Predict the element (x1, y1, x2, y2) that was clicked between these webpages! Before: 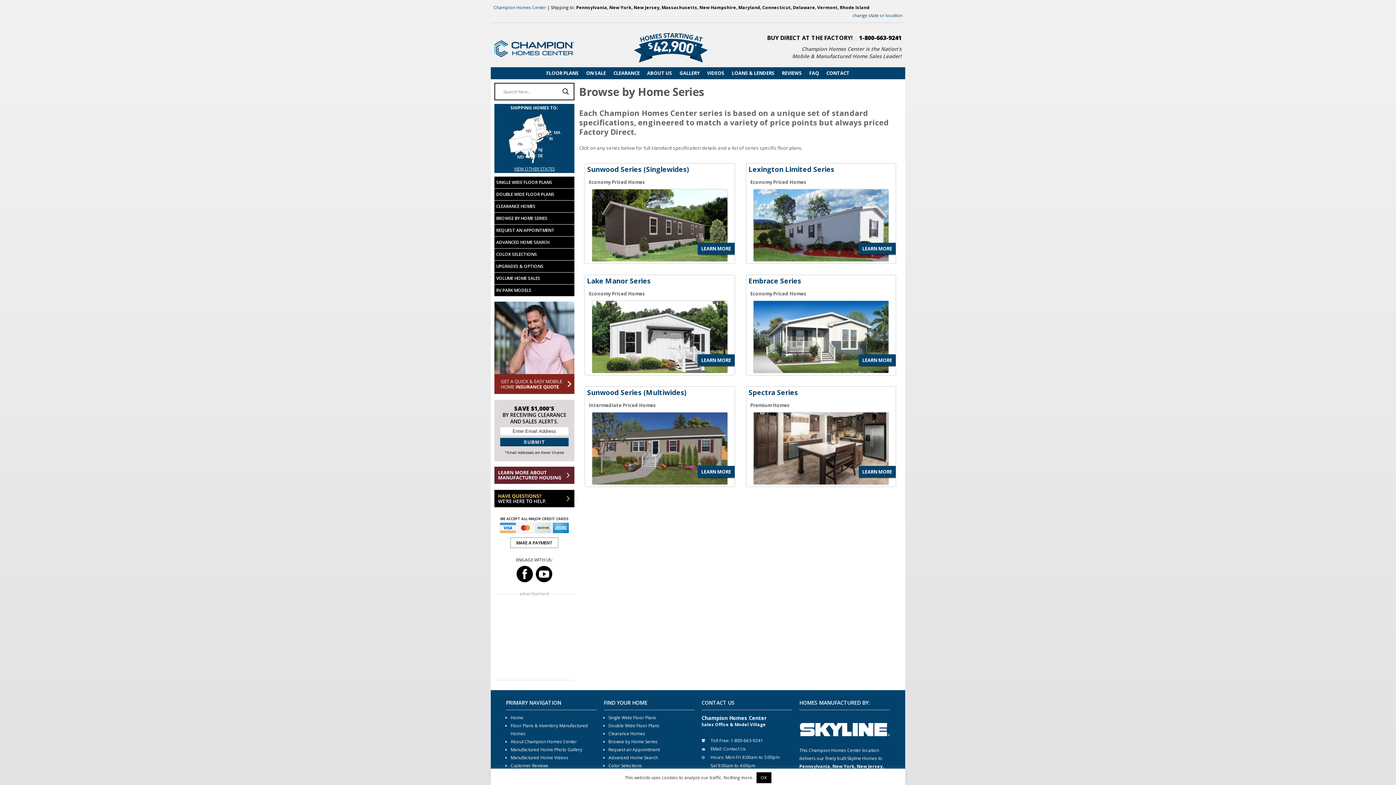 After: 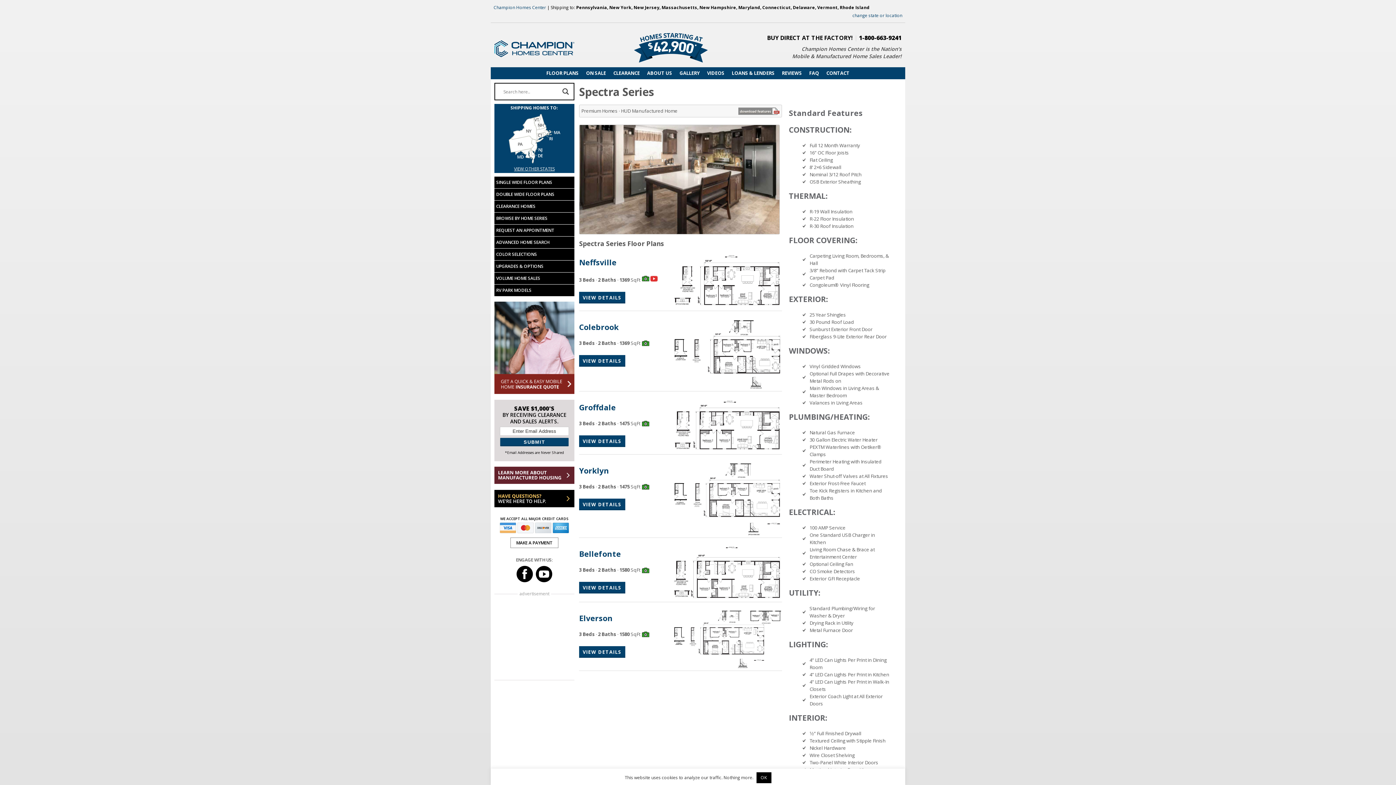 Action: bbox: (753, 477, 889, 484)